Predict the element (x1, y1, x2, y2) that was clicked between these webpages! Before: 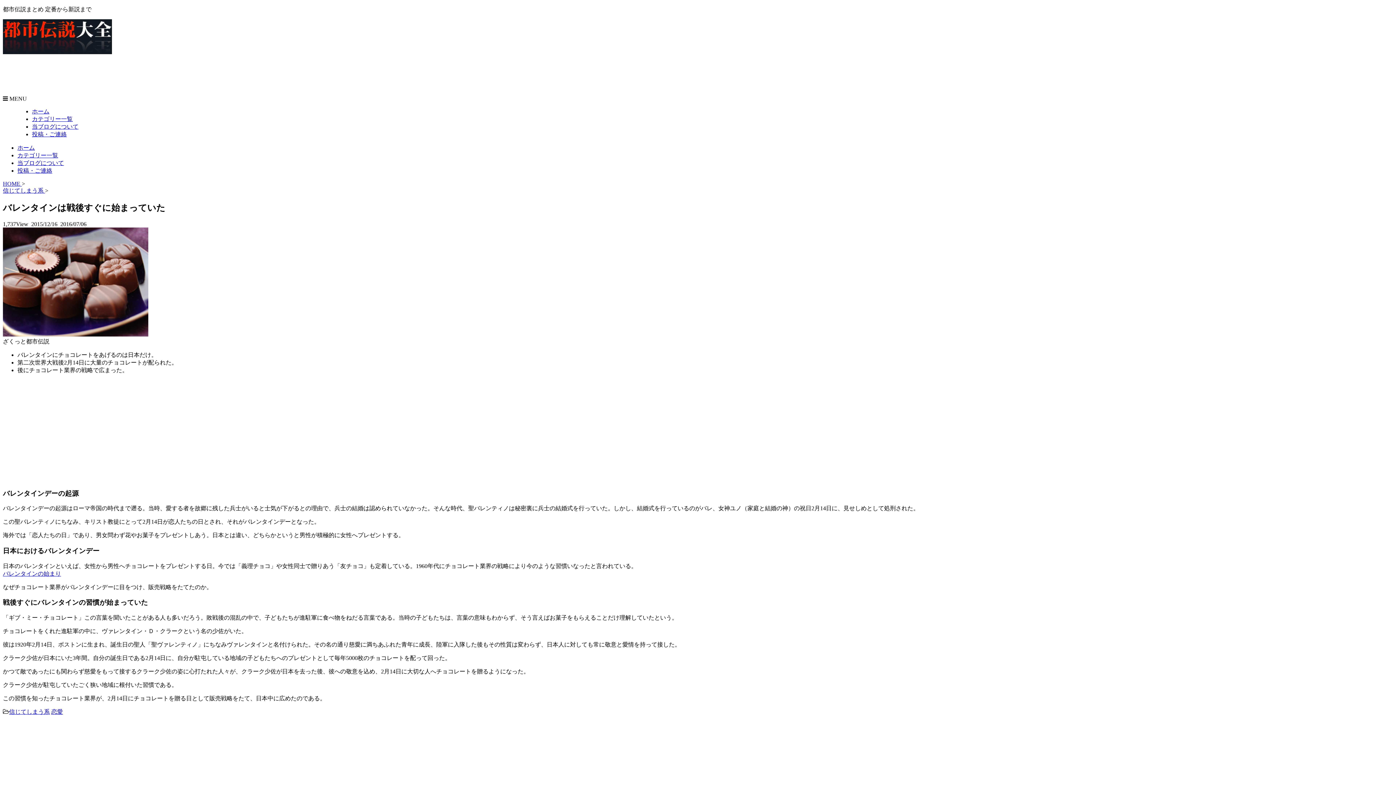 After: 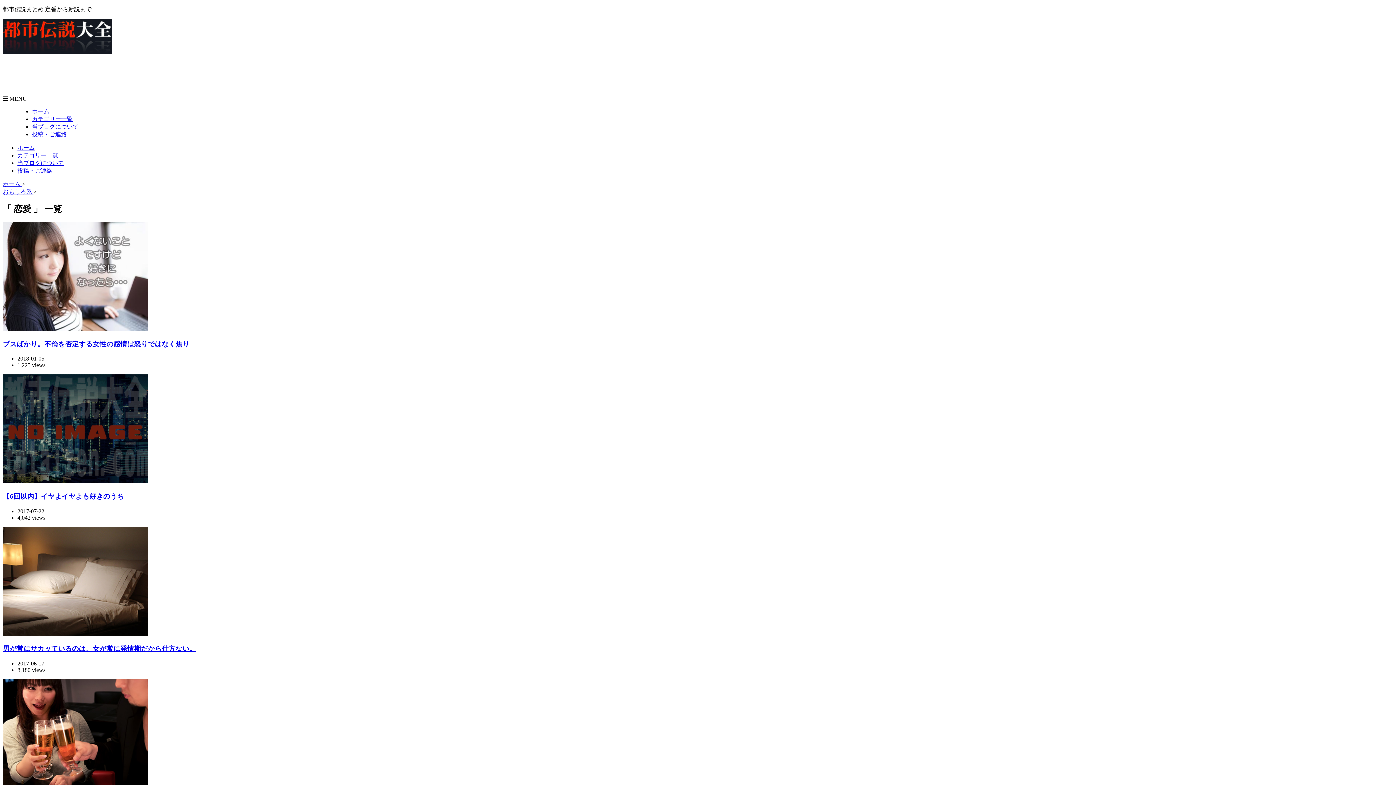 Action: bbox: (51, 709, 62, 715) label: 恋愛